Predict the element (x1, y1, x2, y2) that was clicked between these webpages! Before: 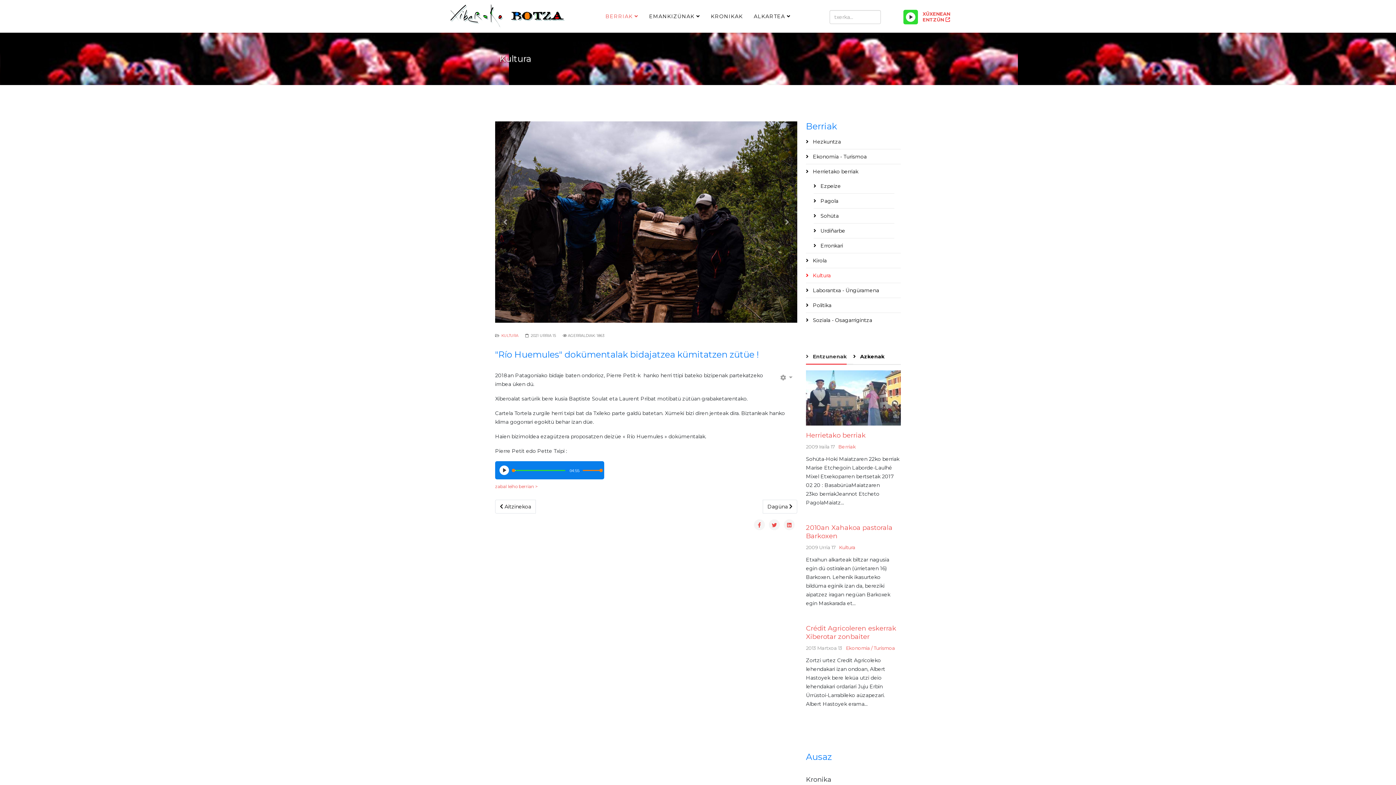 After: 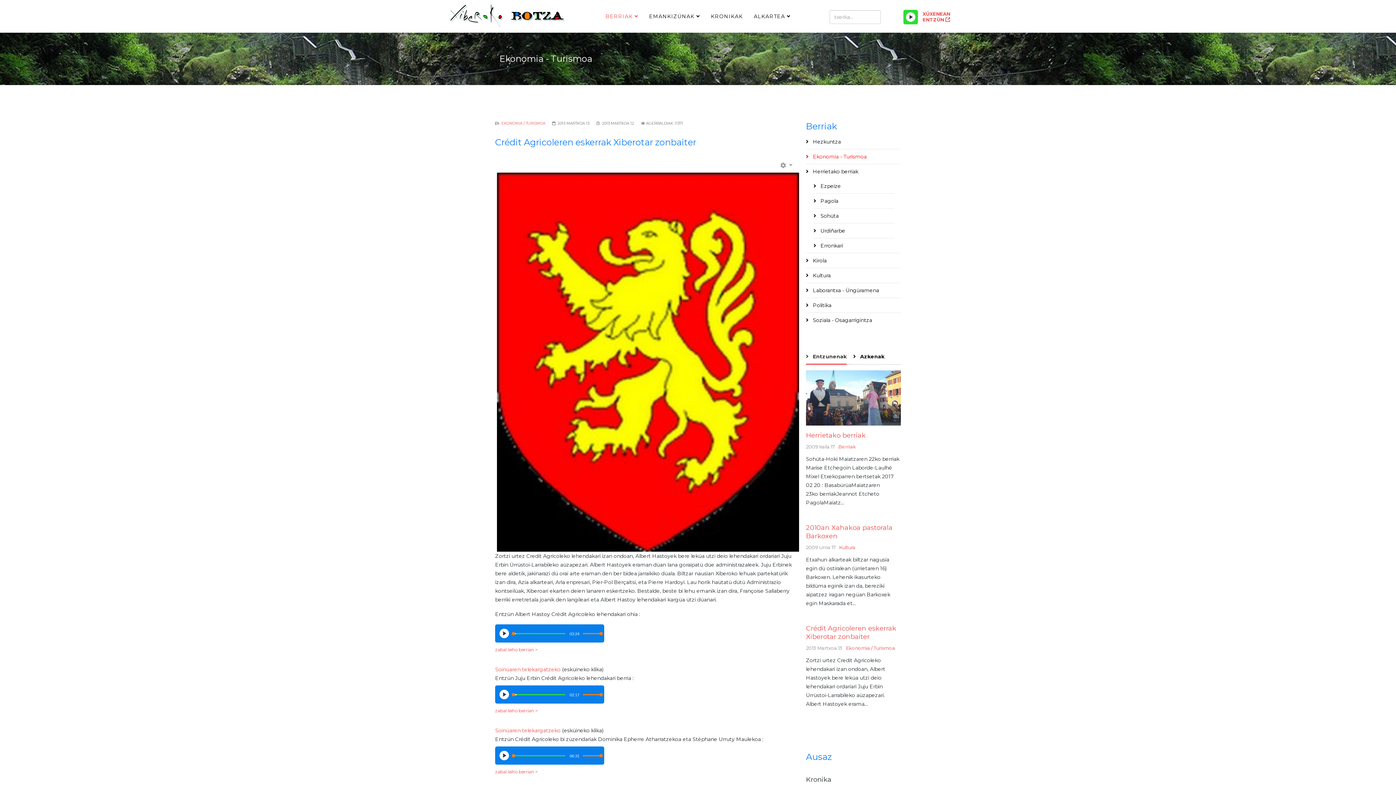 Action: label: Crédit Agricoleren eskerrak Xiberotar zonbaiter bbox: (806, 624, 896, 641)